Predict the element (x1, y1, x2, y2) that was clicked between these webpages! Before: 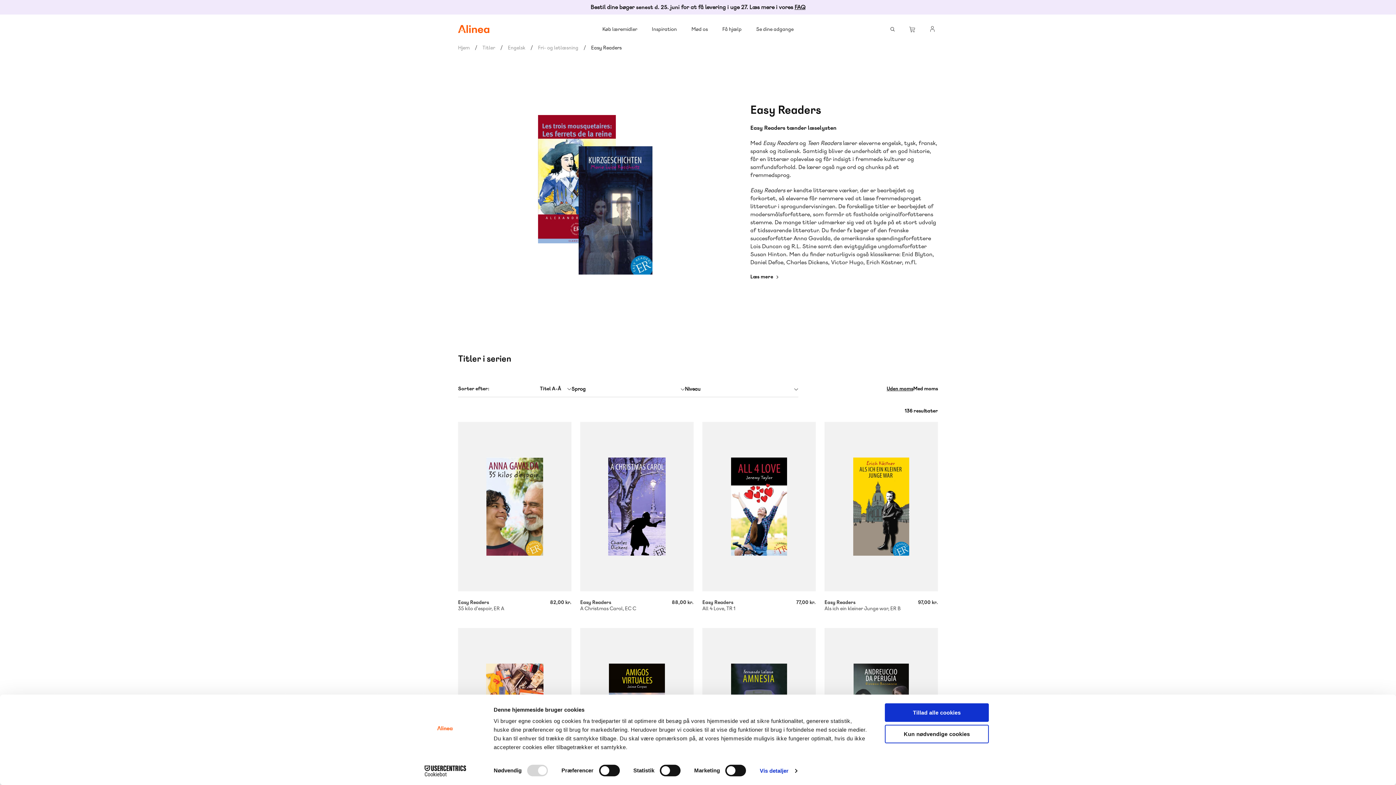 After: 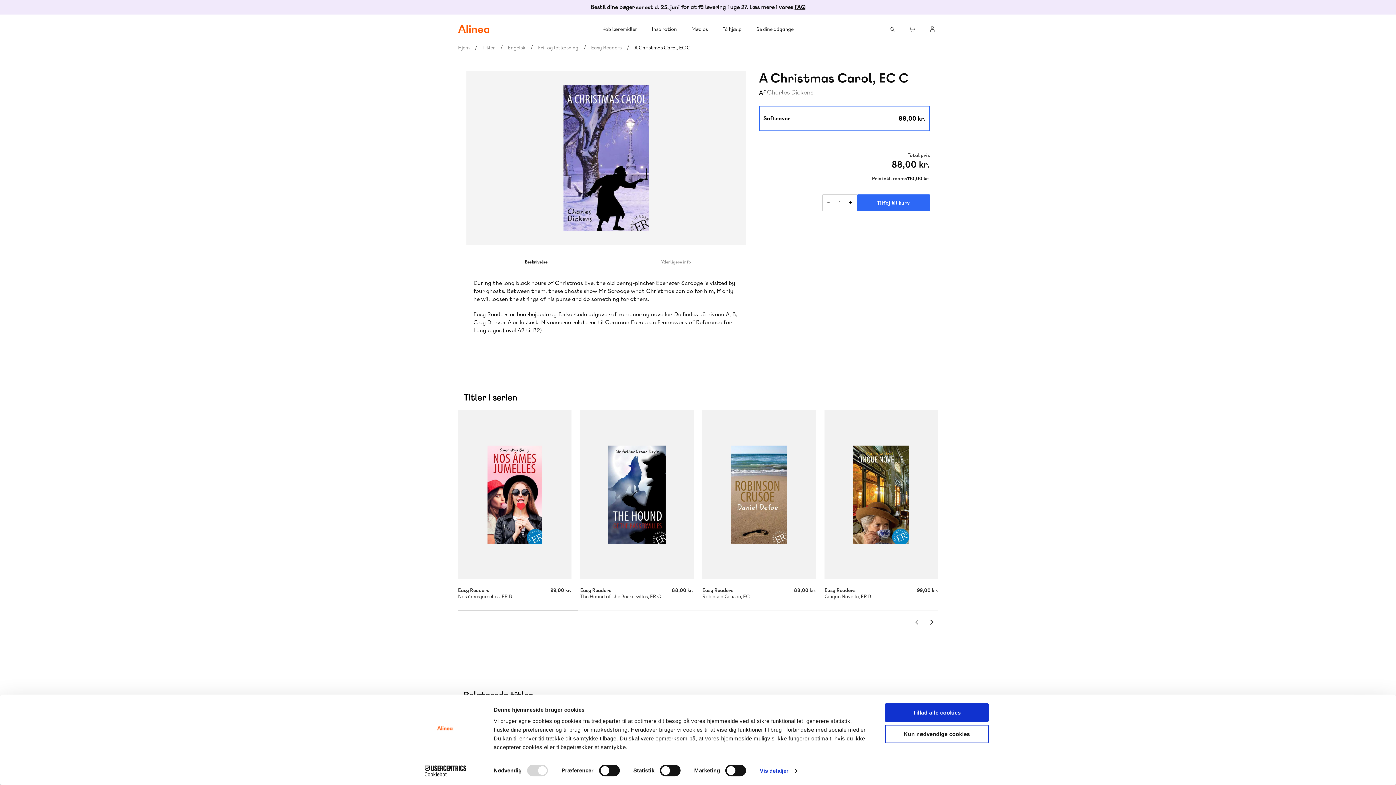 Action: bbox: (580, 591, 693, 612)